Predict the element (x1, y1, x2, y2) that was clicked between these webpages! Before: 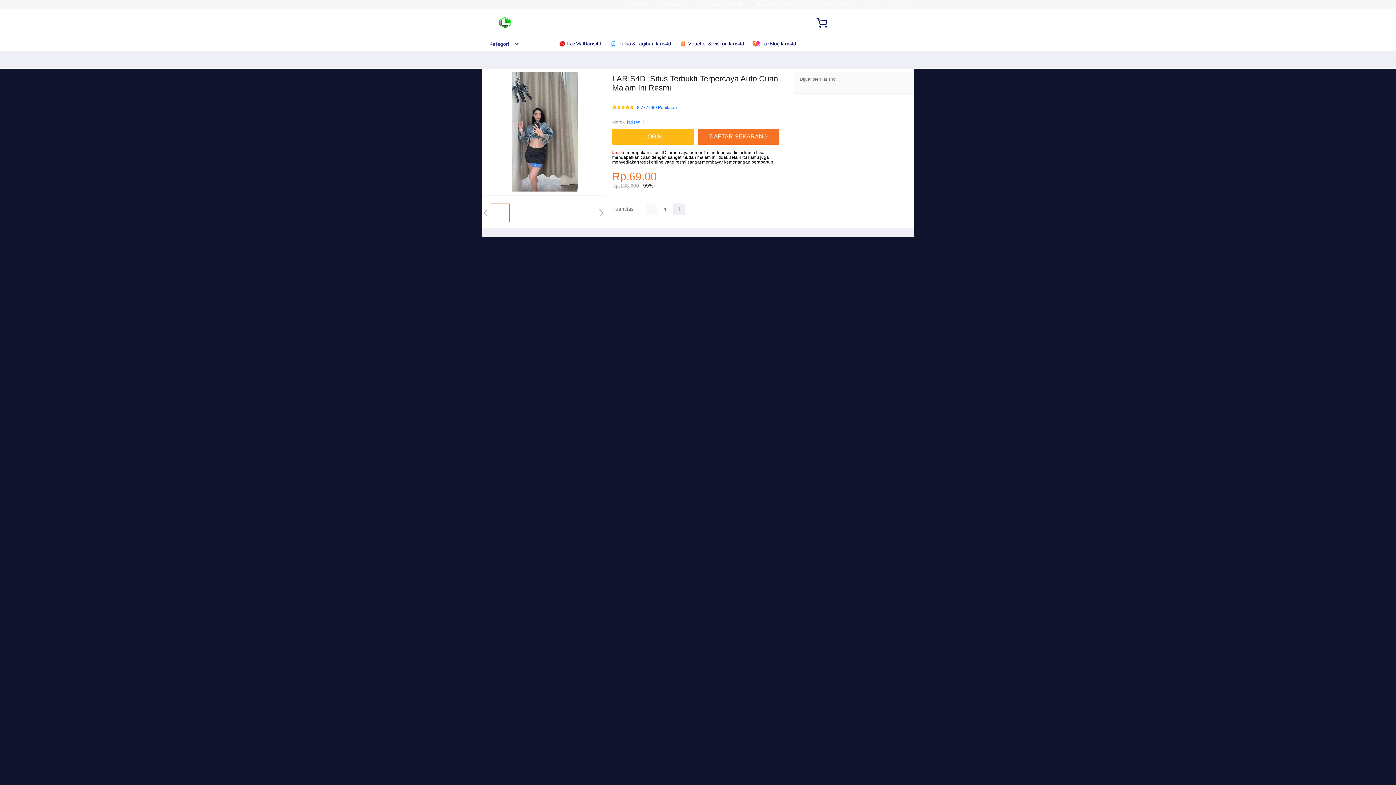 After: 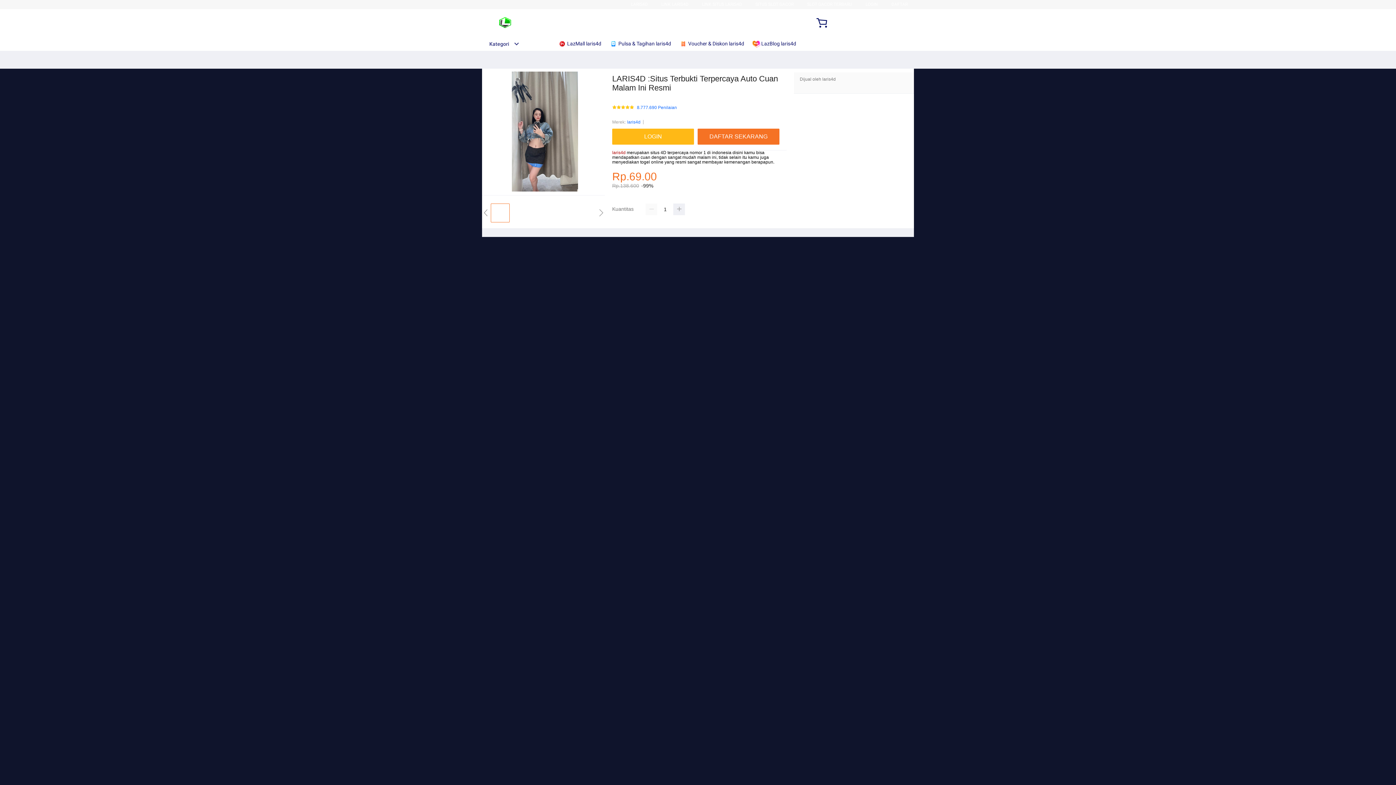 Action: label:  Voucher & Diskon laris4d bbox: (679, 36, 748, 50)